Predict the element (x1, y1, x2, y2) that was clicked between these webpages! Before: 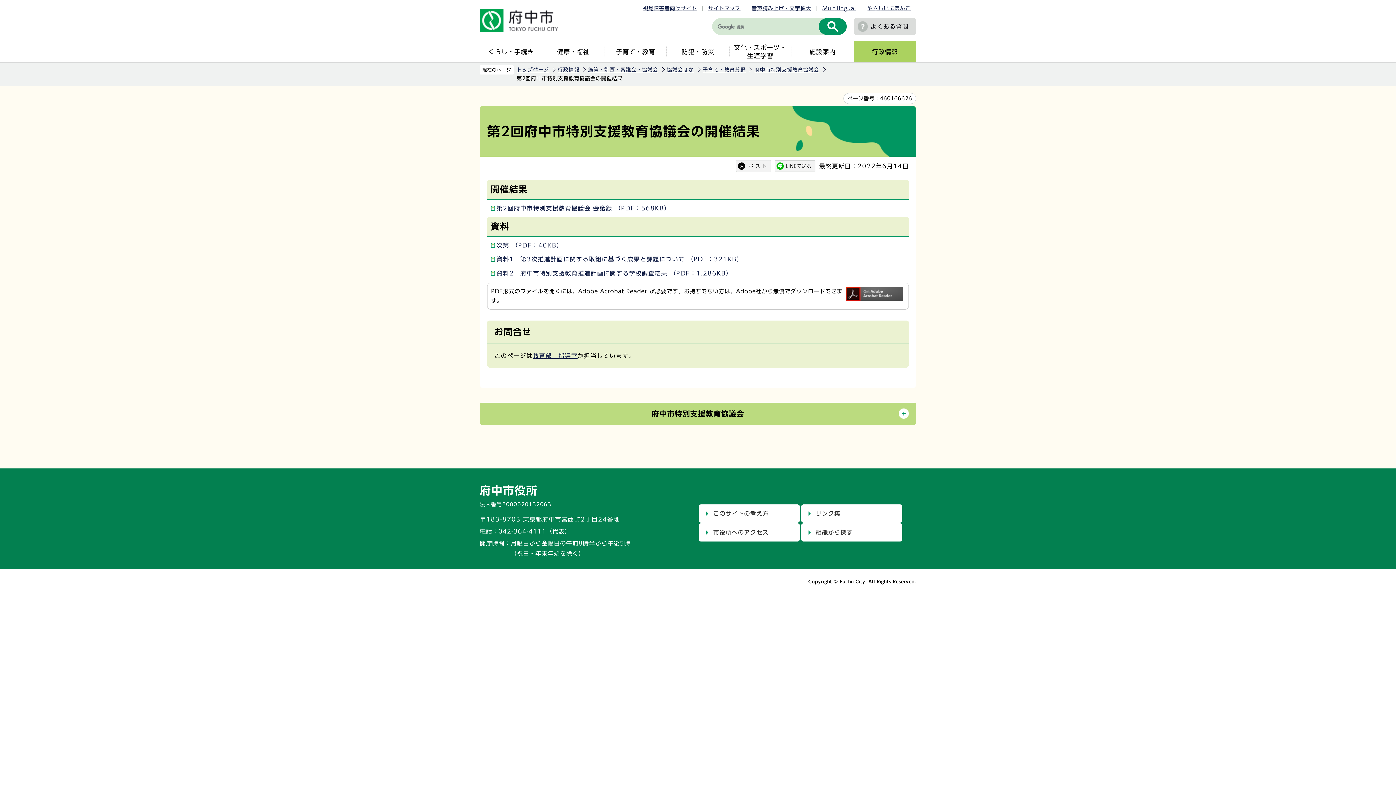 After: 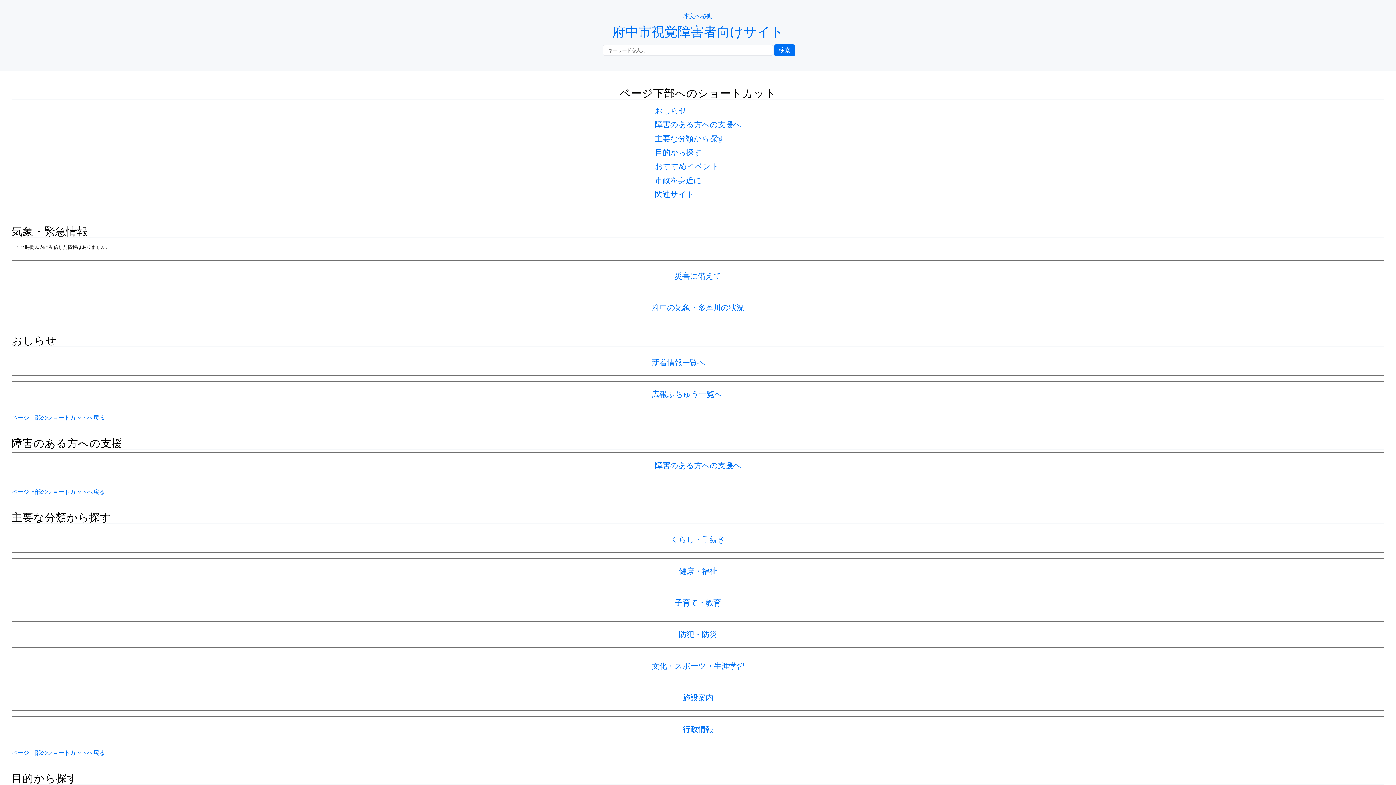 Action: bbox: (643, 5, 697, 10) label: 視覚障害者向けサイト